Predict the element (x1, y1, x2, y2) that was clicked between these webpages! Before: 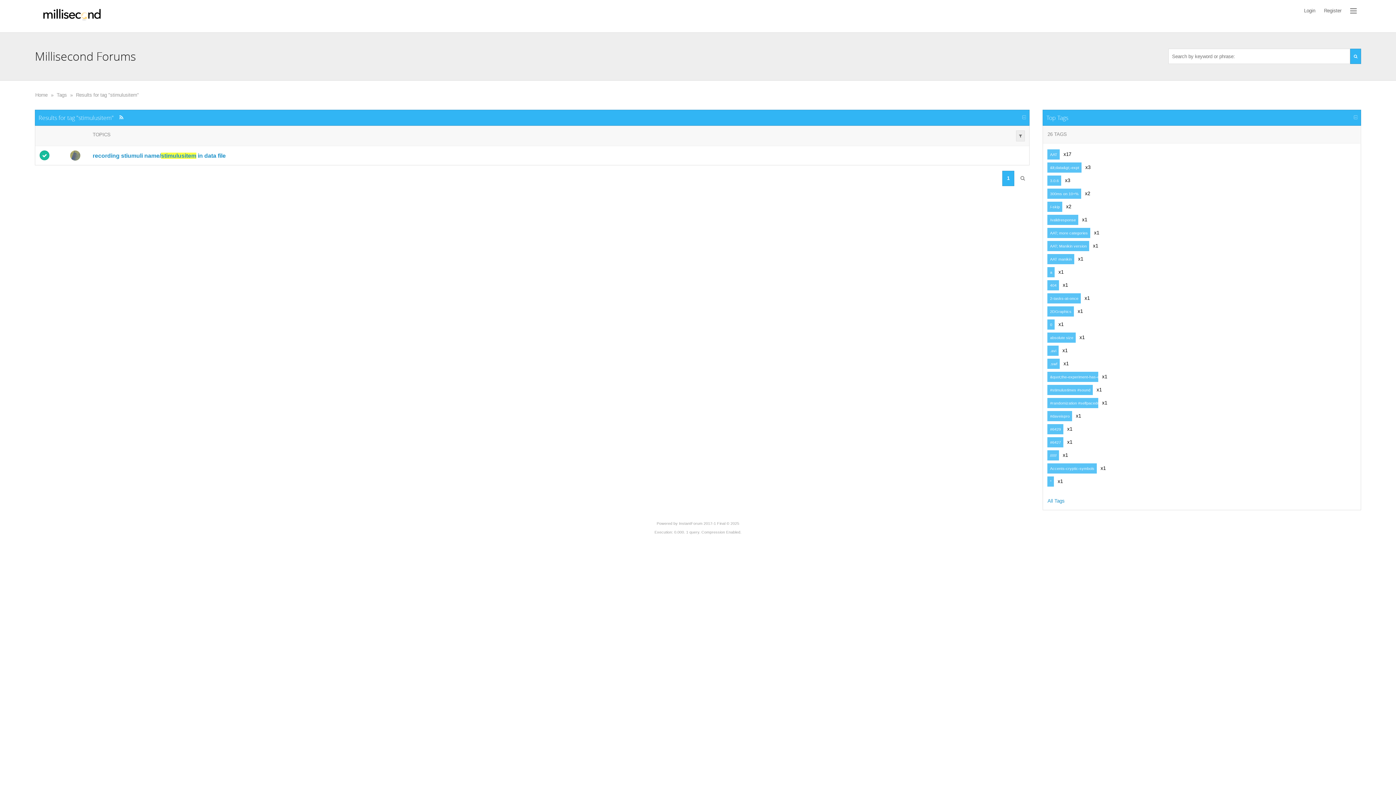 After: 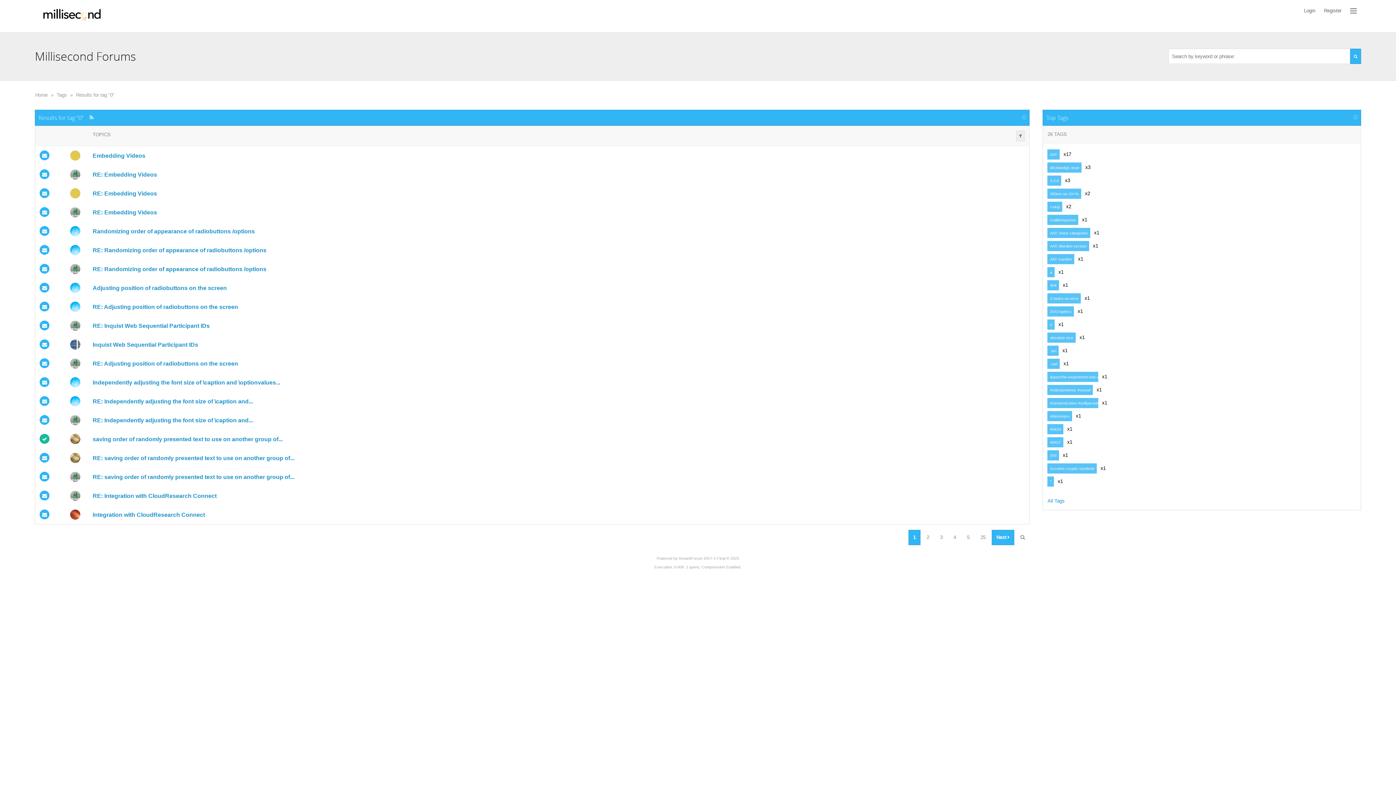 Action: label: 0 bbox: (1047, 319, 1055, 329)